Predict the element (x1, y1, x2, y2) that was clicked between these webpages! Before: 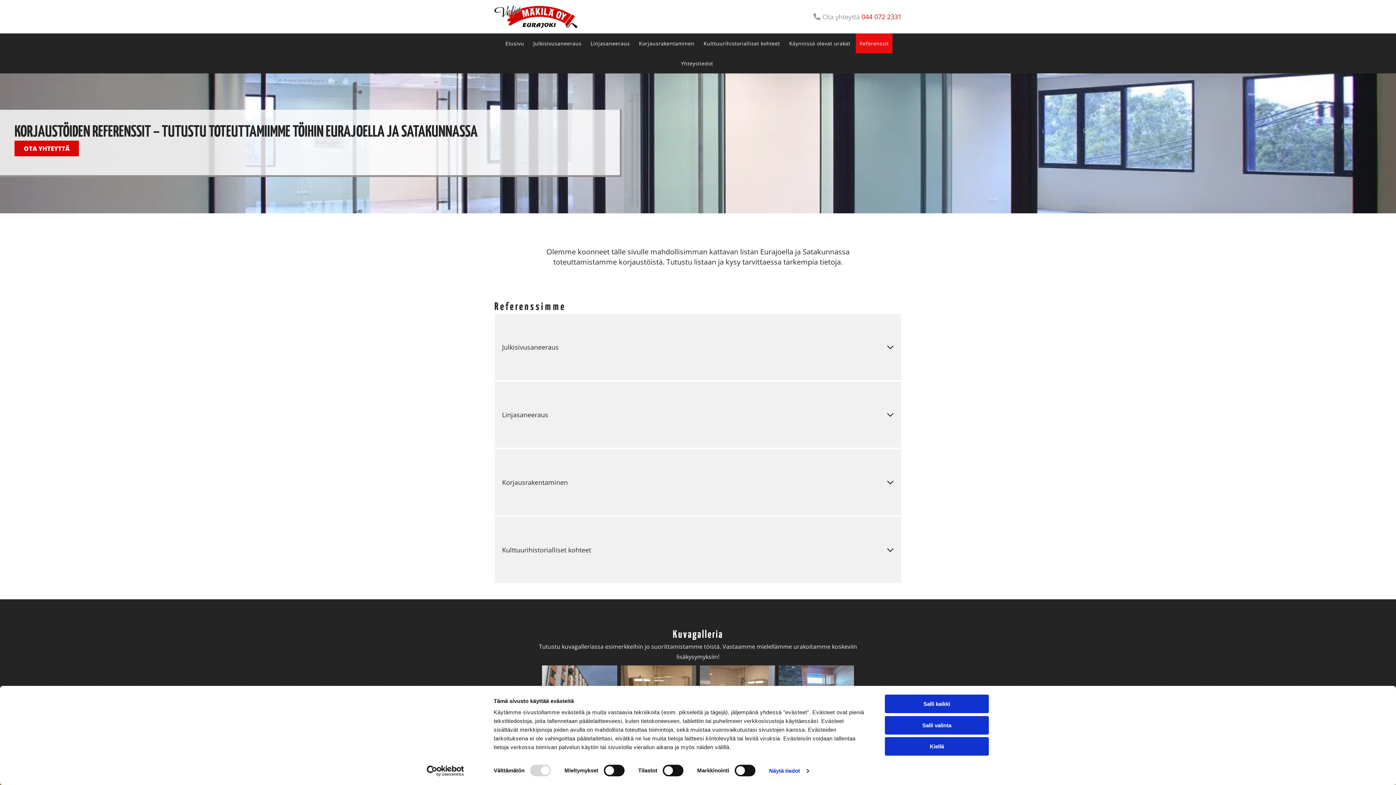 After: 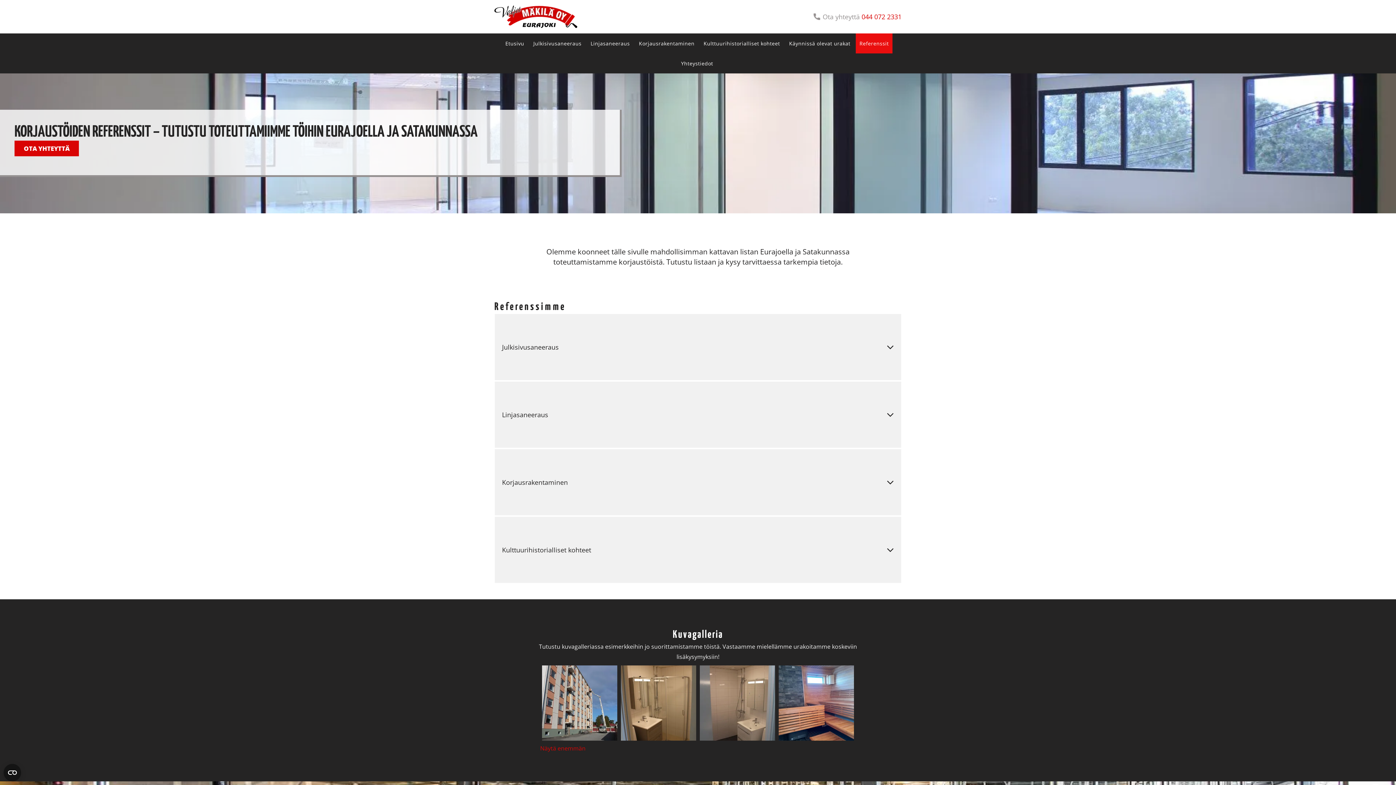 Action: label: Kiellä bbox: (885, 737, 989, 756)